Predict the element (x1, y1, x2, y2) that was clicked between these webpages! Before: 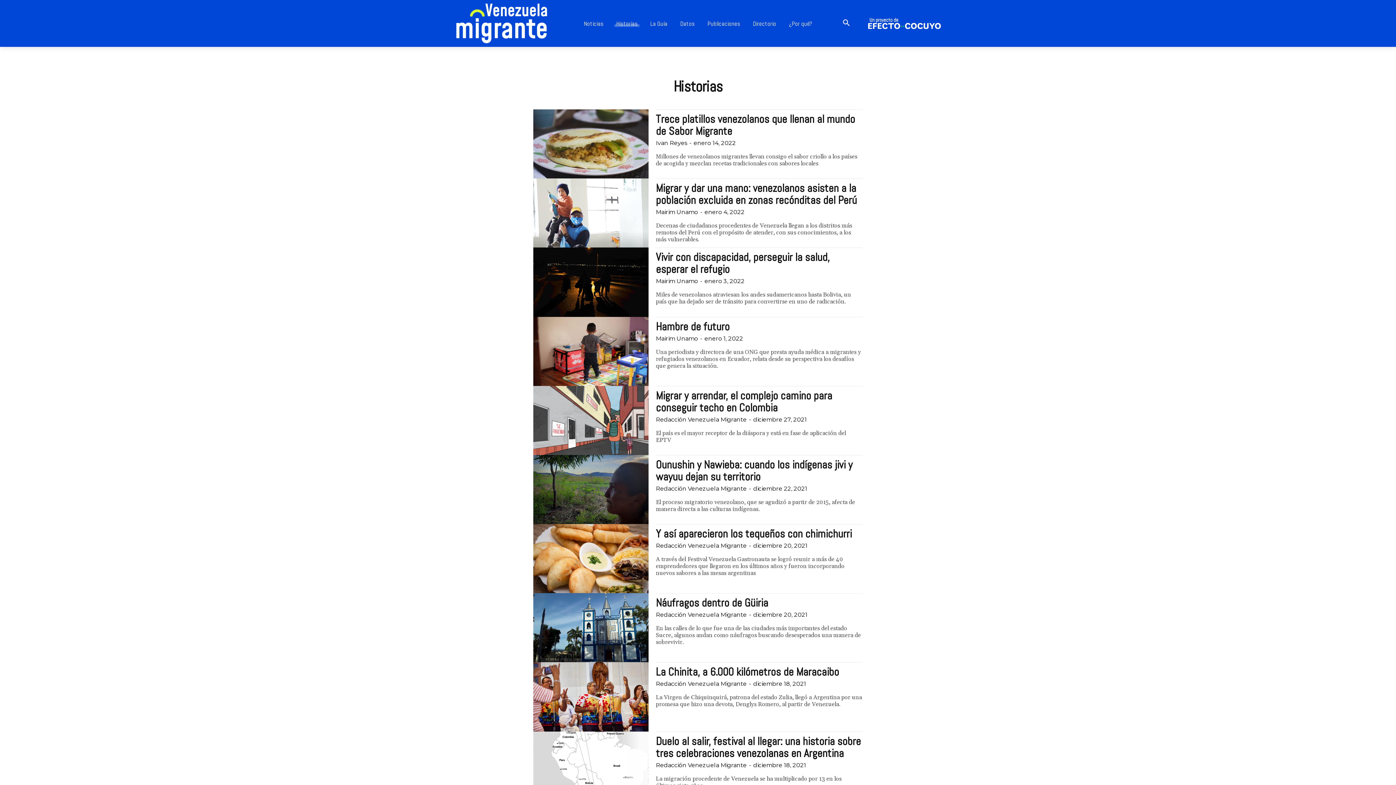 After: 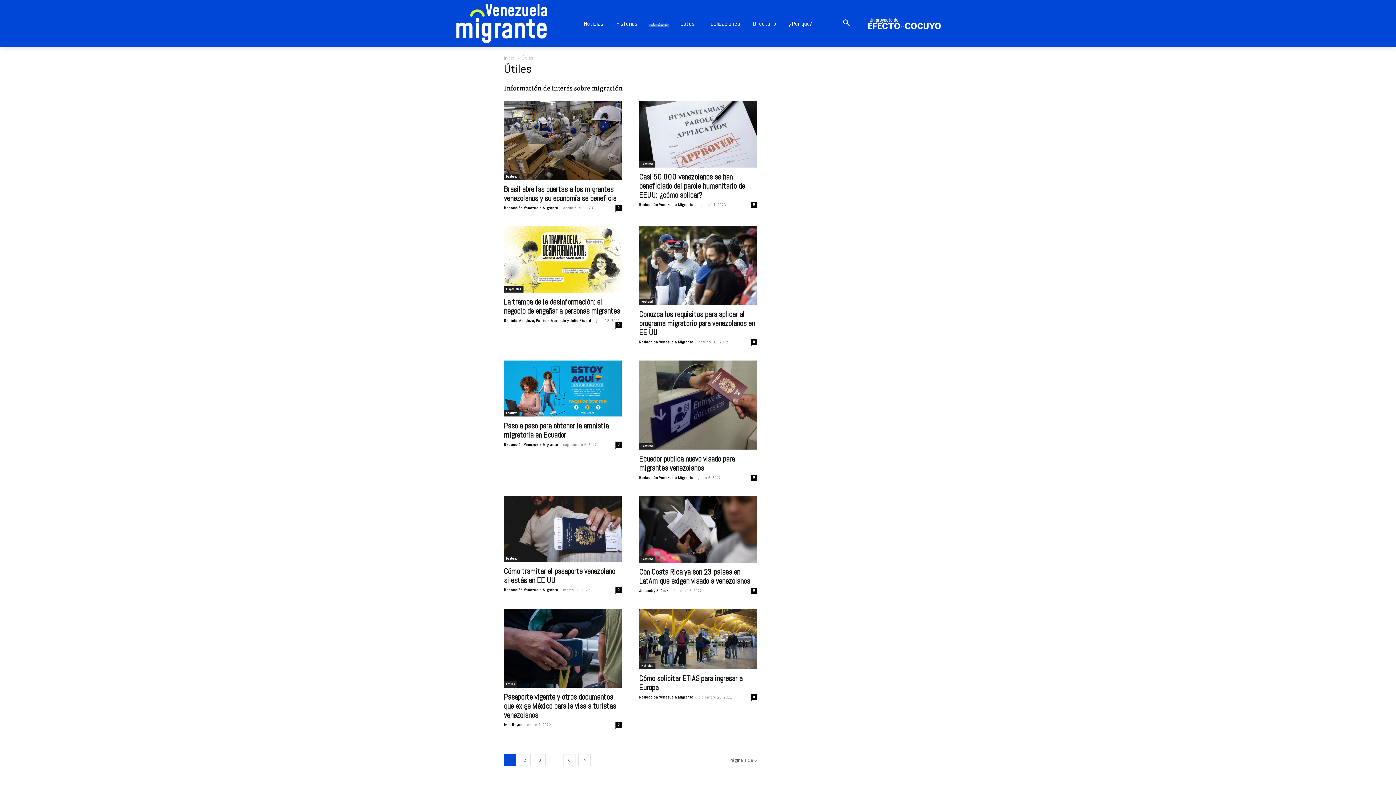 Action: label: La Guía bbox: (648, 14, 669, 32)